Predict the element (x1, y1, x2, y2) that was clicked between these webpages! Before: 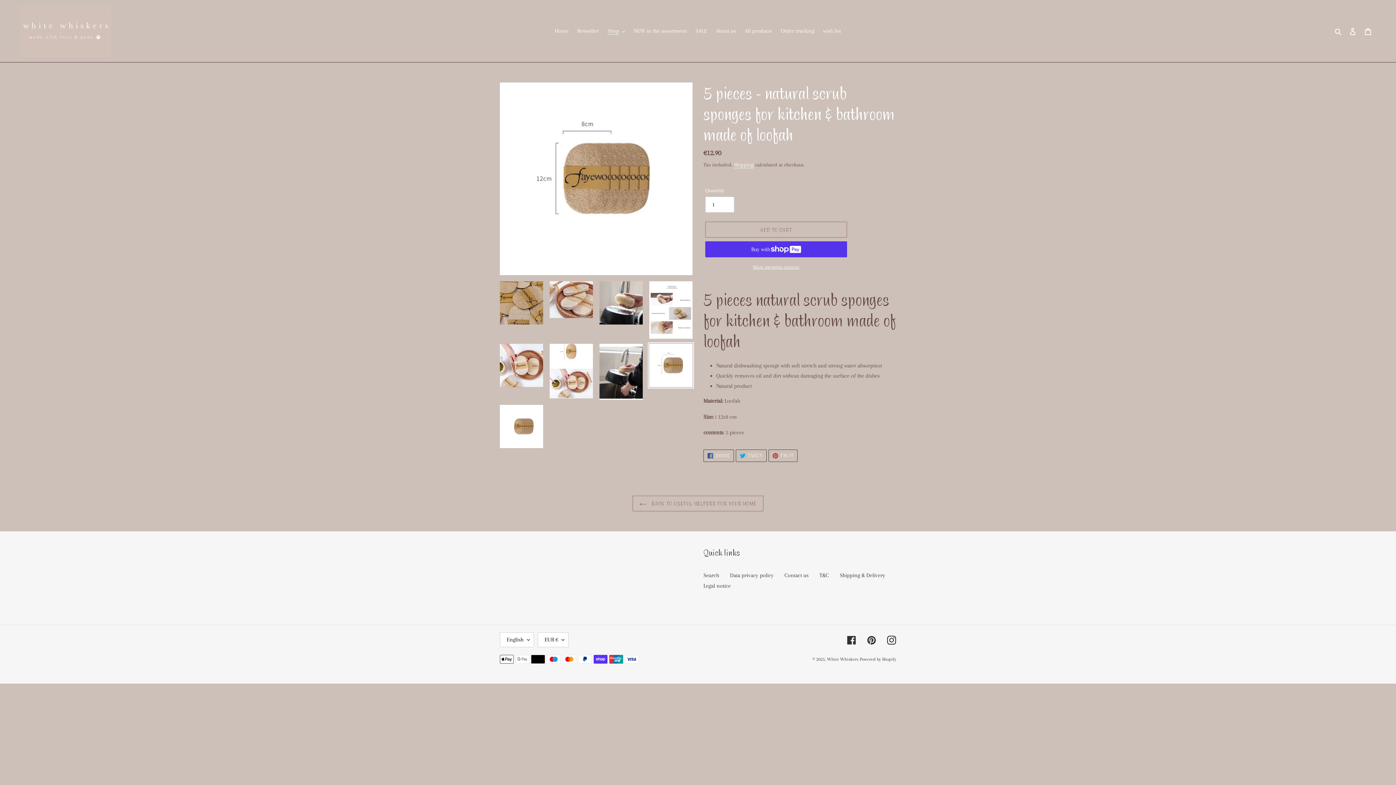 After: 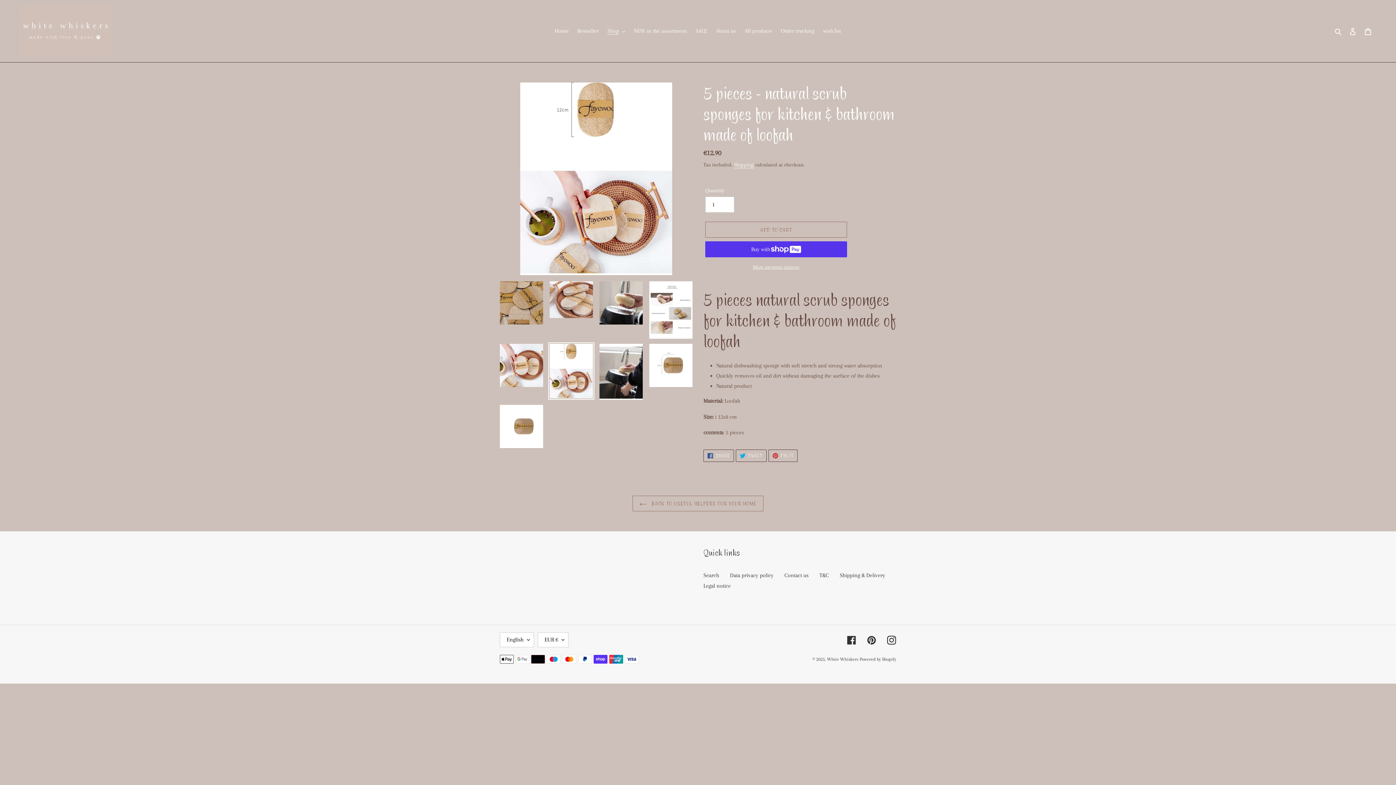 Action: bbox: (548, 342, 594, 400)